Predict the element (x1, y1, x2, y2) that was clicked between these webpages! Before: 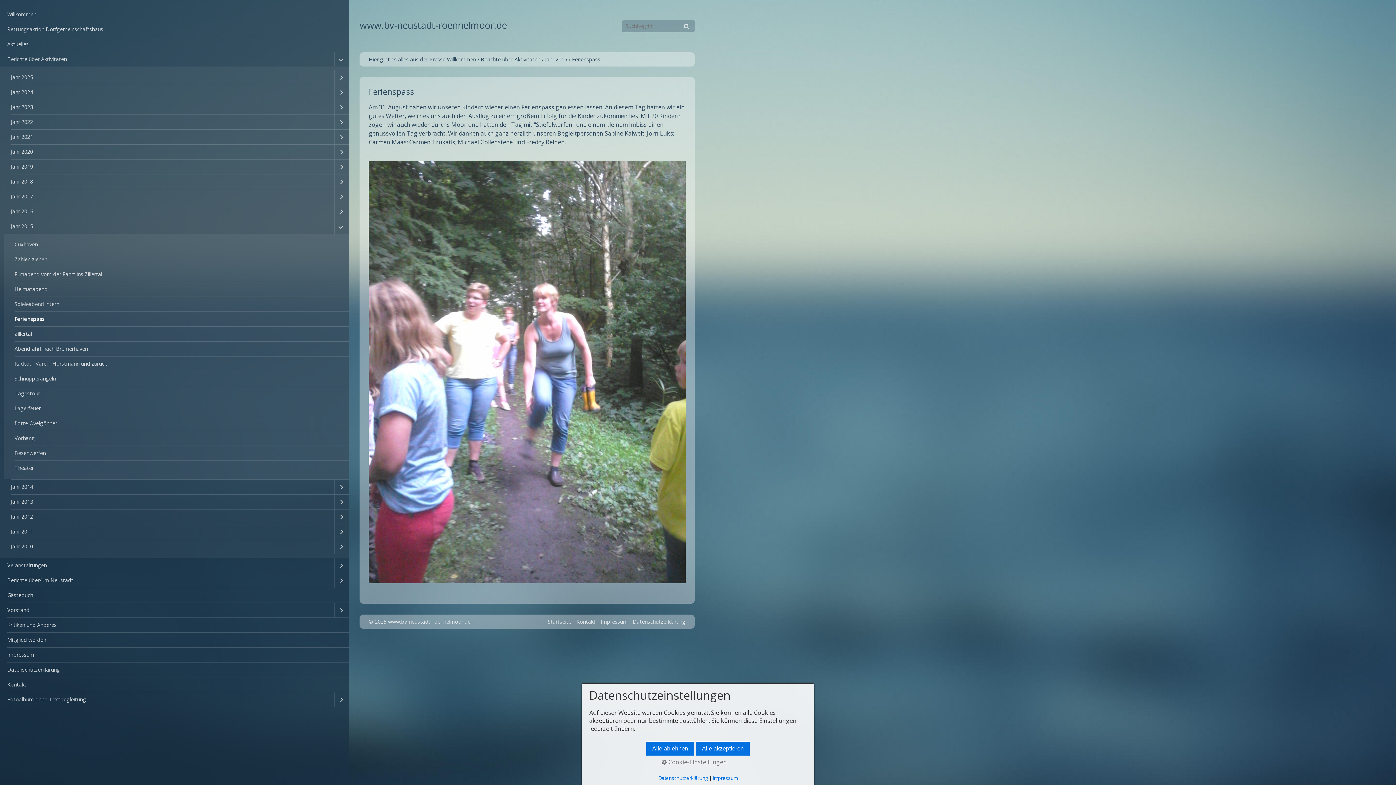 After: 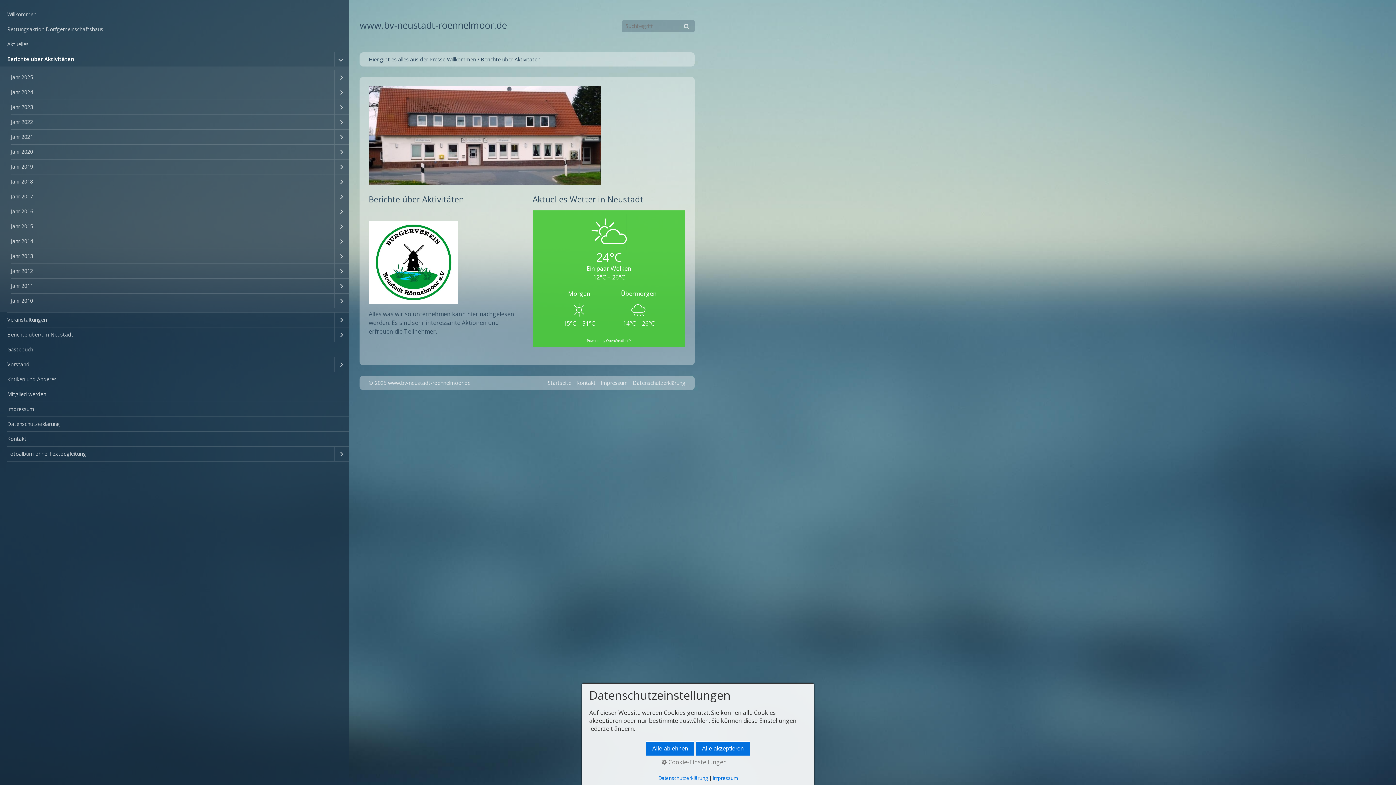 Action: bbox: (480, 56, 540, 62) label: Berichte über Aktivitäten